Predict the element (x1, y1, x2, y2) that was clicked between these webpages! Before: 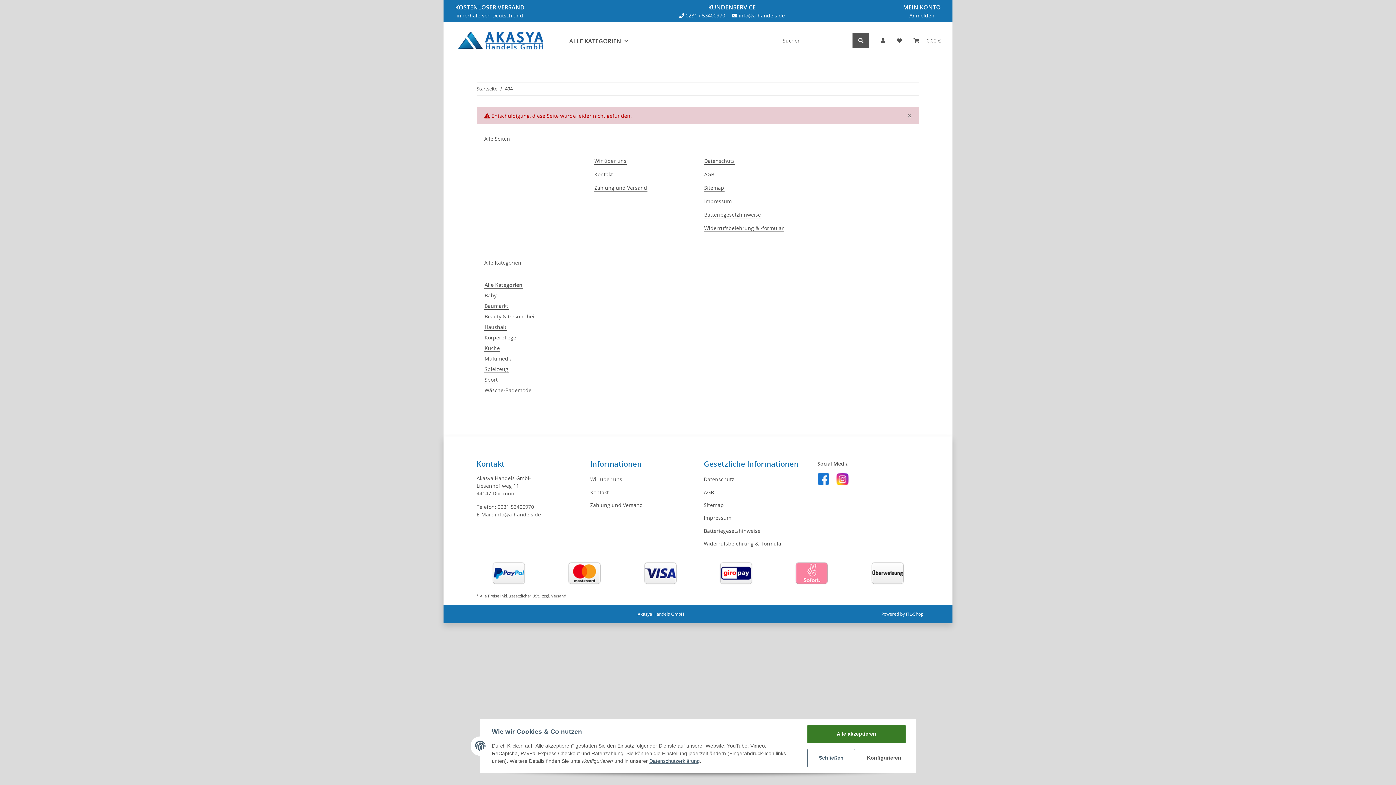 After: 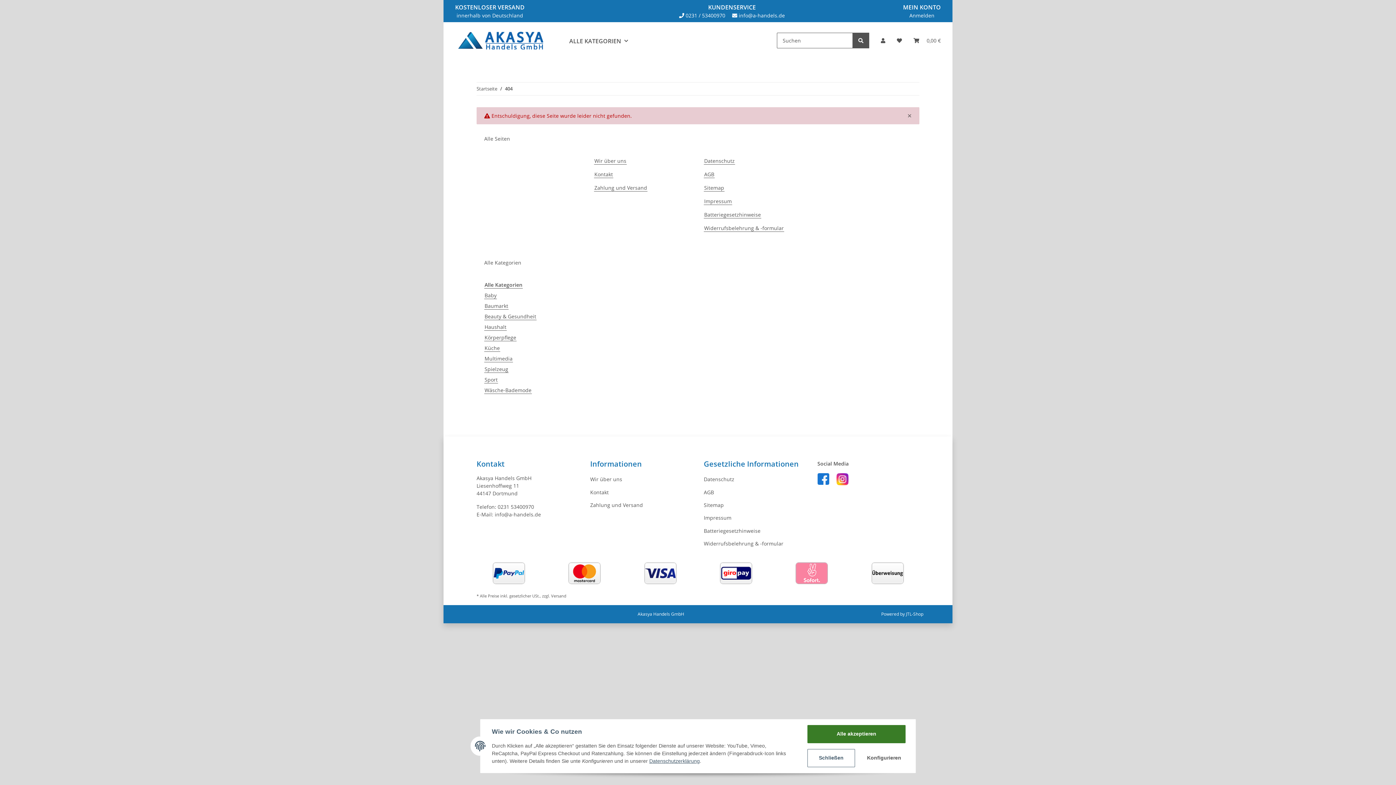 Action: bbox: (906, 611, 923, 617) label: JTL-Shop